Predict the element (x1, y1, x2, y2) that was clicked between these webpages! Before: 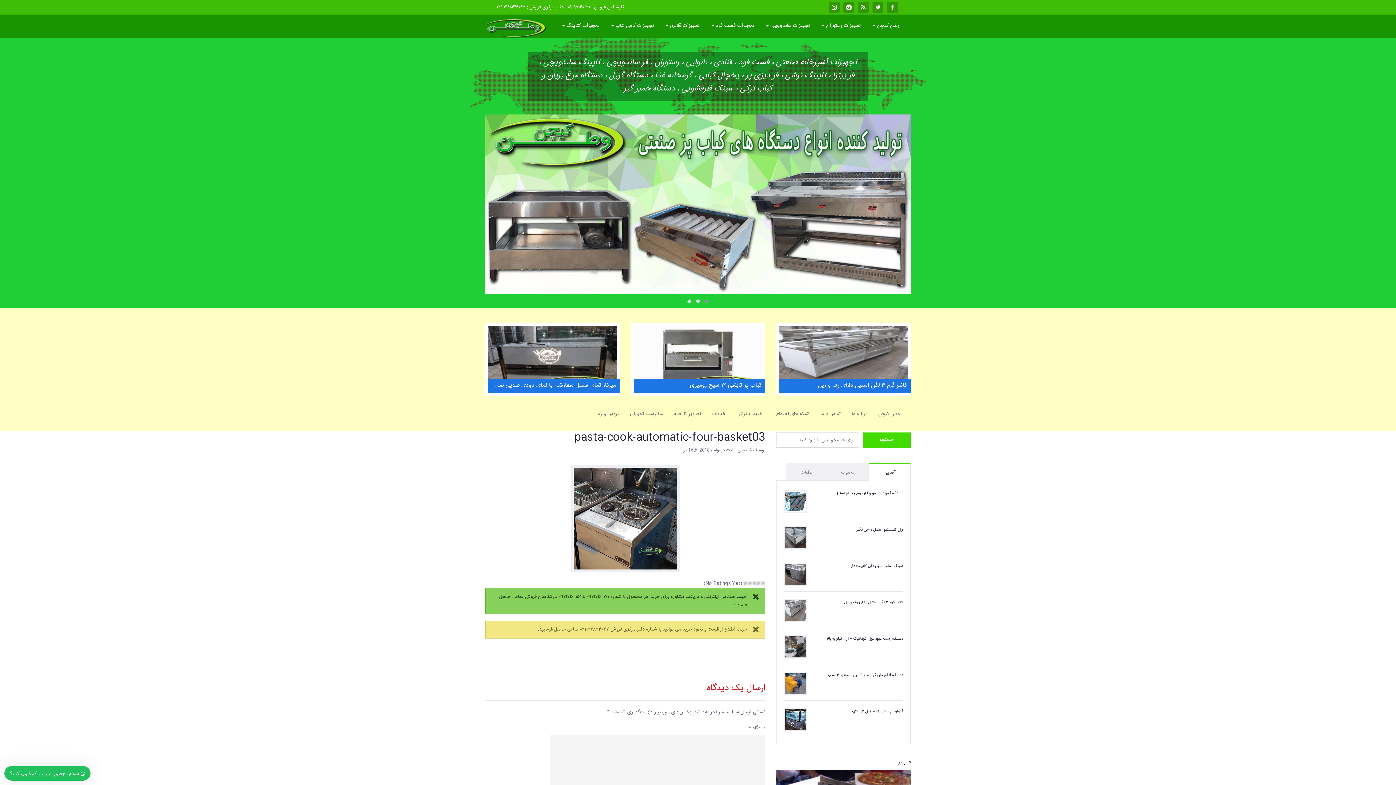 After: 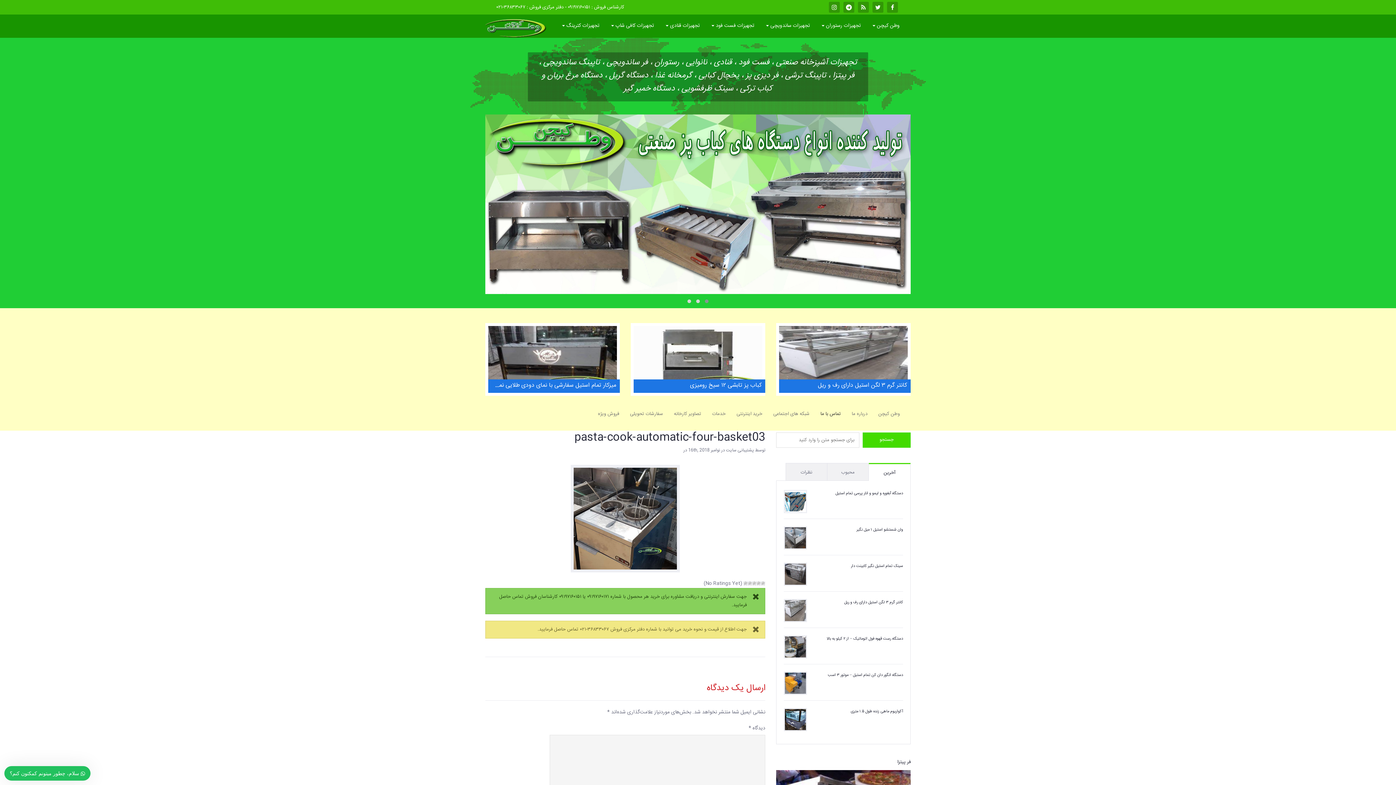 Action: bbox: (815, 405, 846, 423) label: تماس با ما